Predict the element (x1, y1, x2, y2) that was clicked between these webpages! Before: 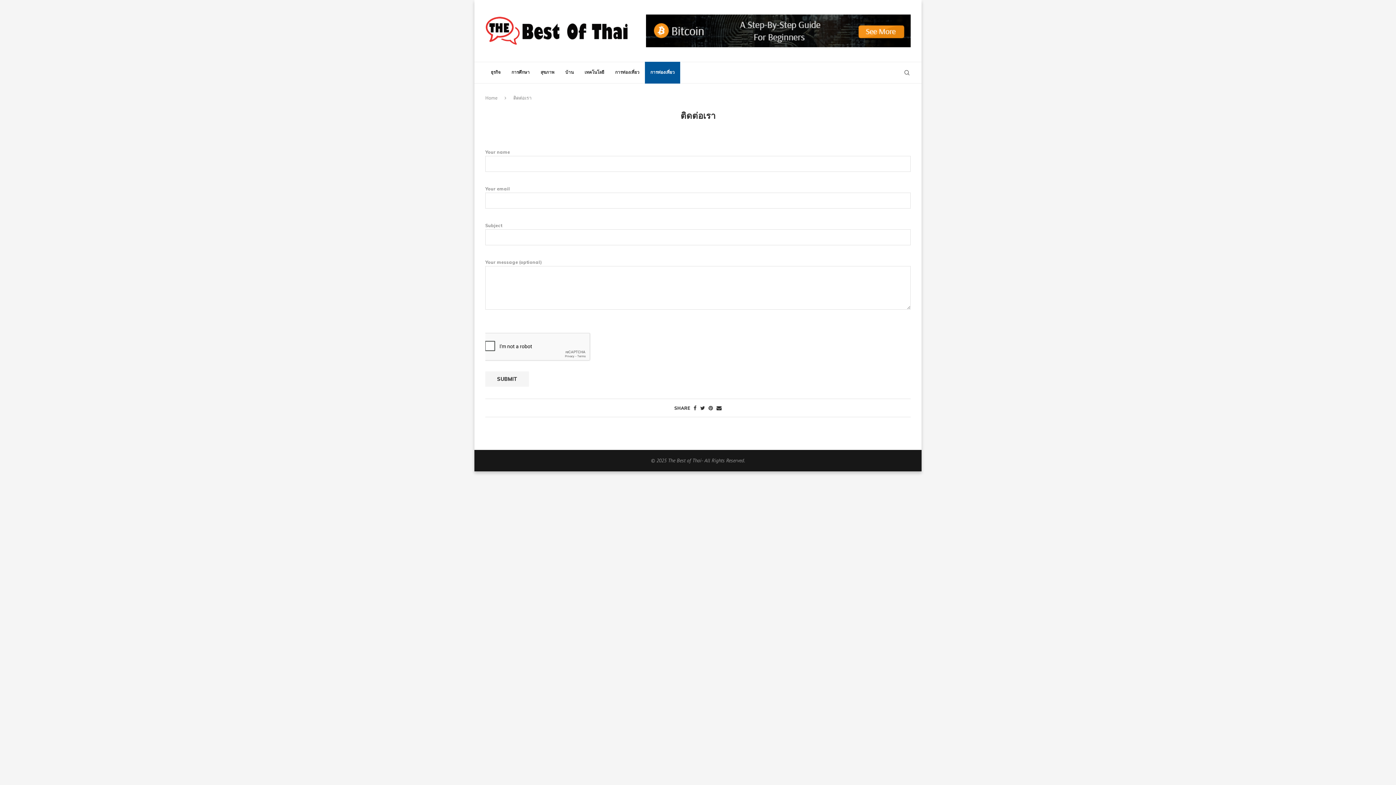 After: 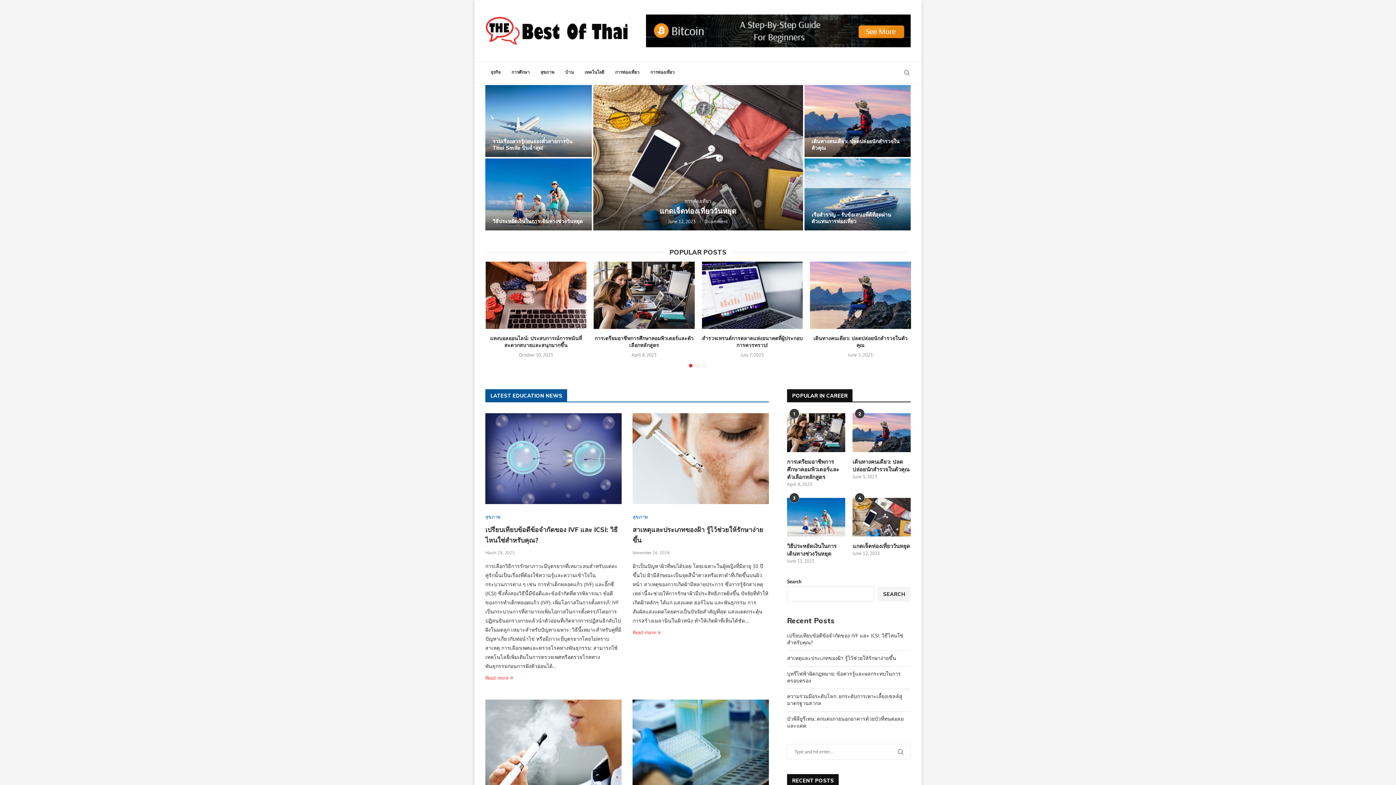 Action: bbox: (485, 15, 630, 45)